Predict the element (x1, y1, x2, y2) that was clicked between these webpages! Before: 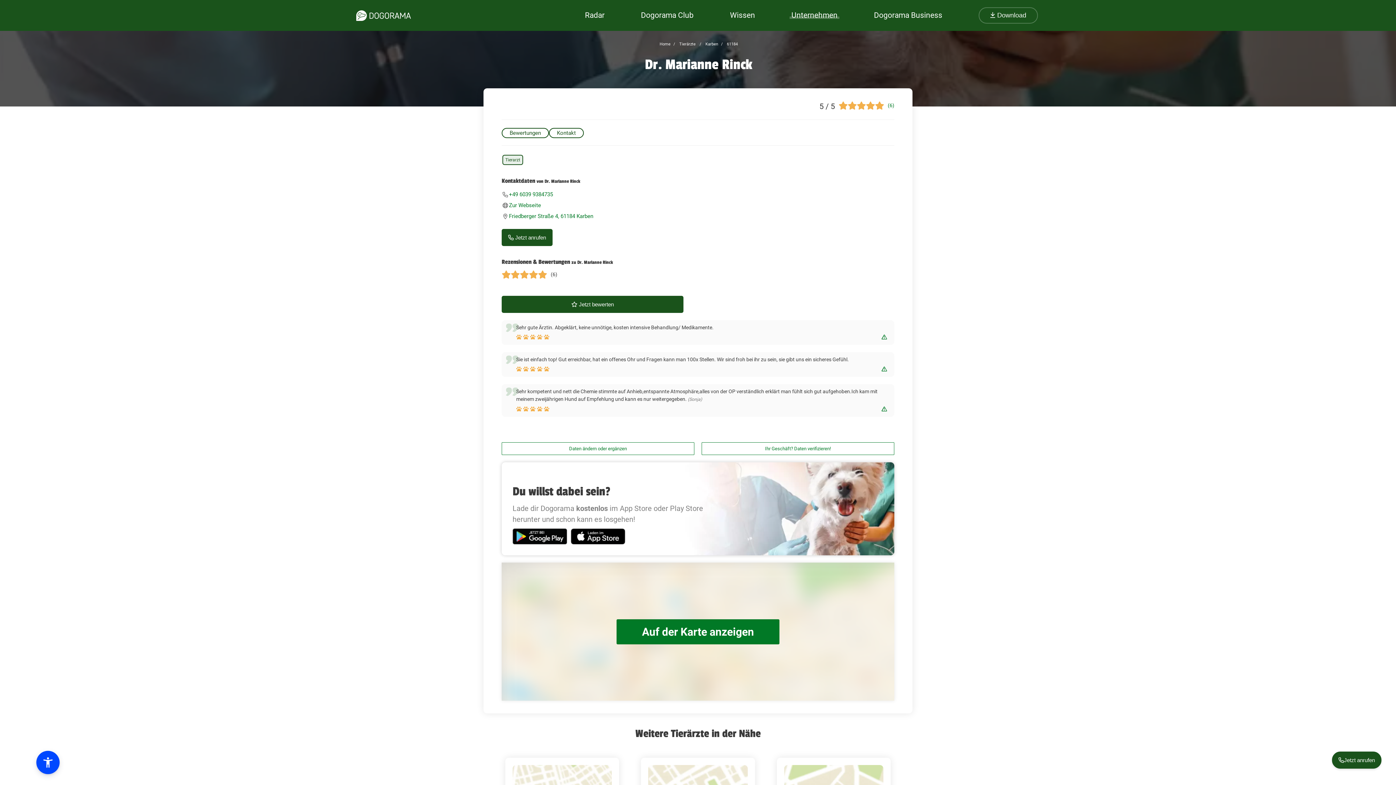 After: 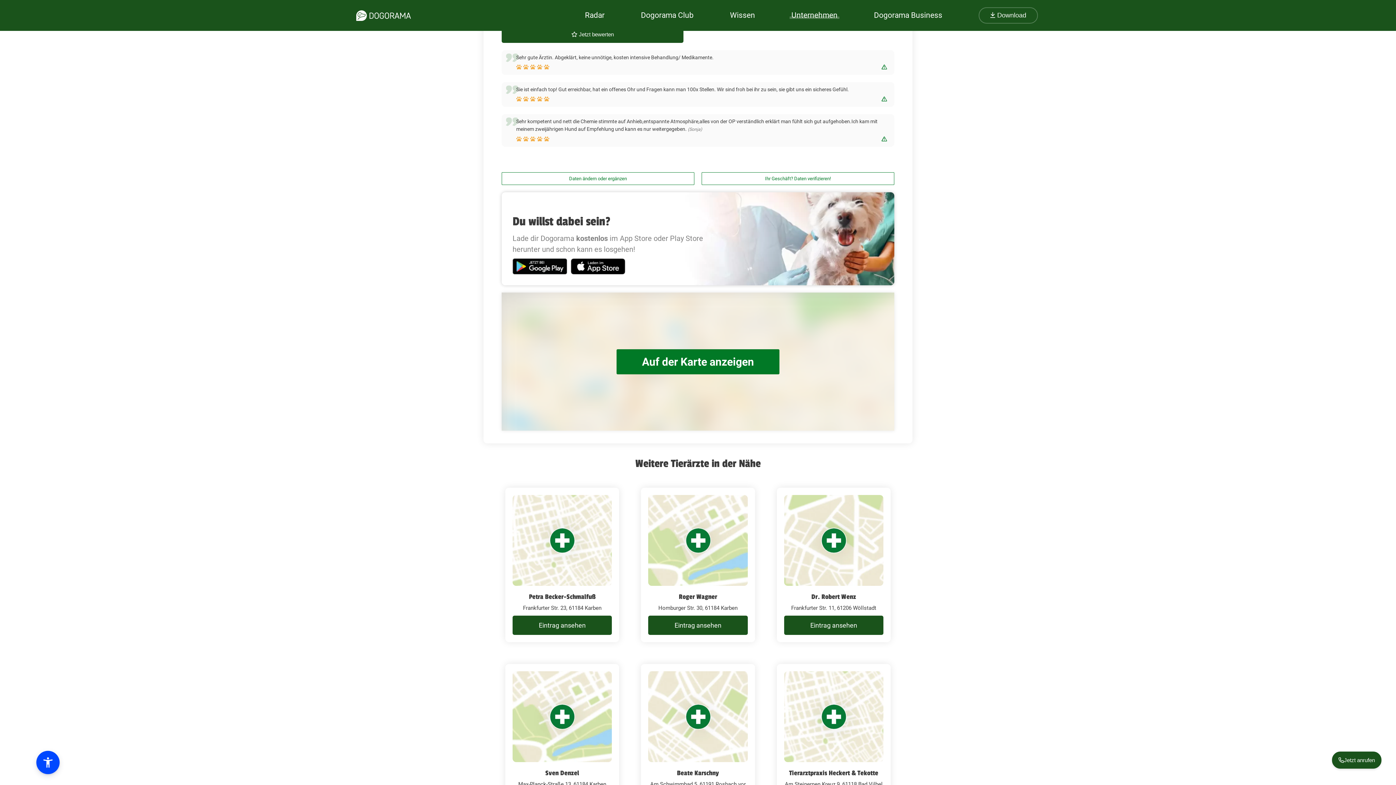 Action: bbox: (888, 102, 894, 108) label: (6)